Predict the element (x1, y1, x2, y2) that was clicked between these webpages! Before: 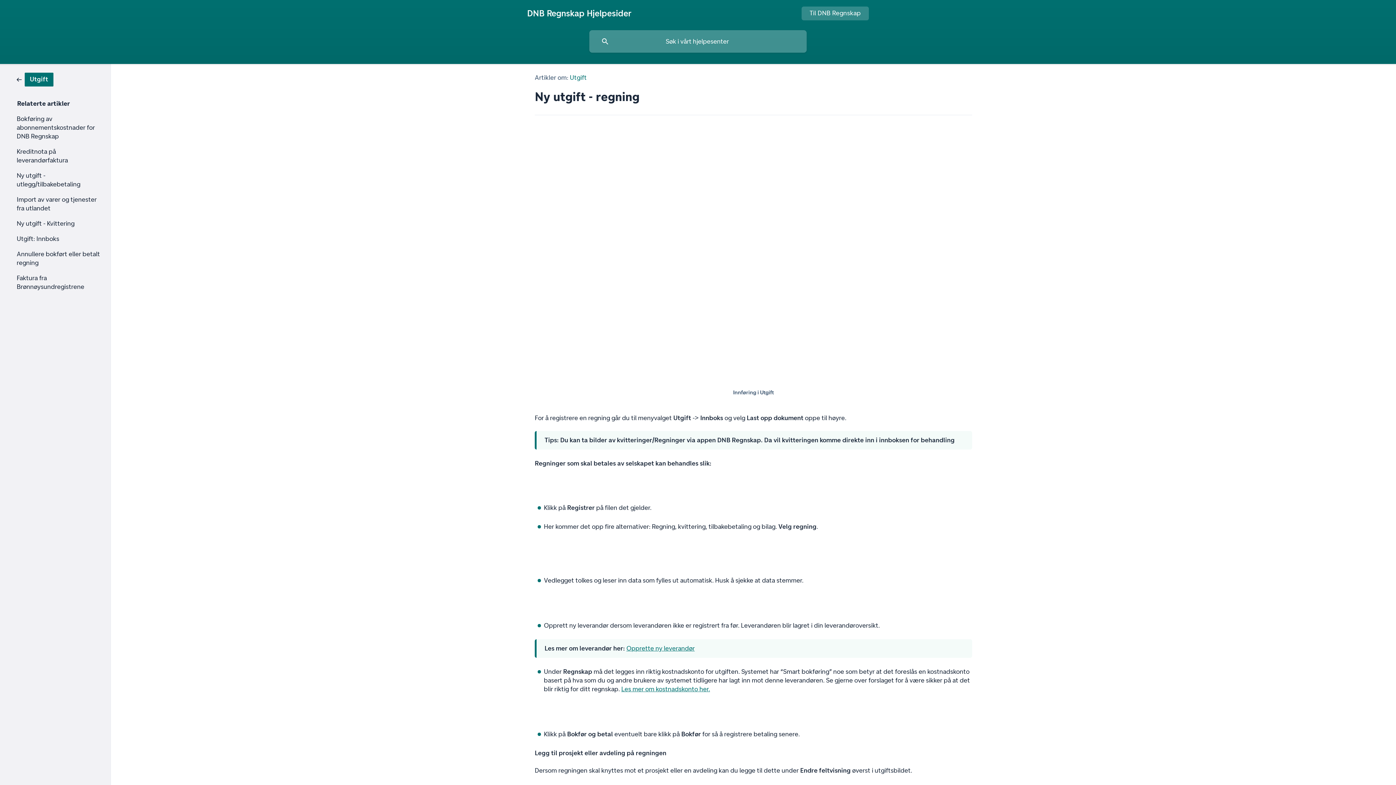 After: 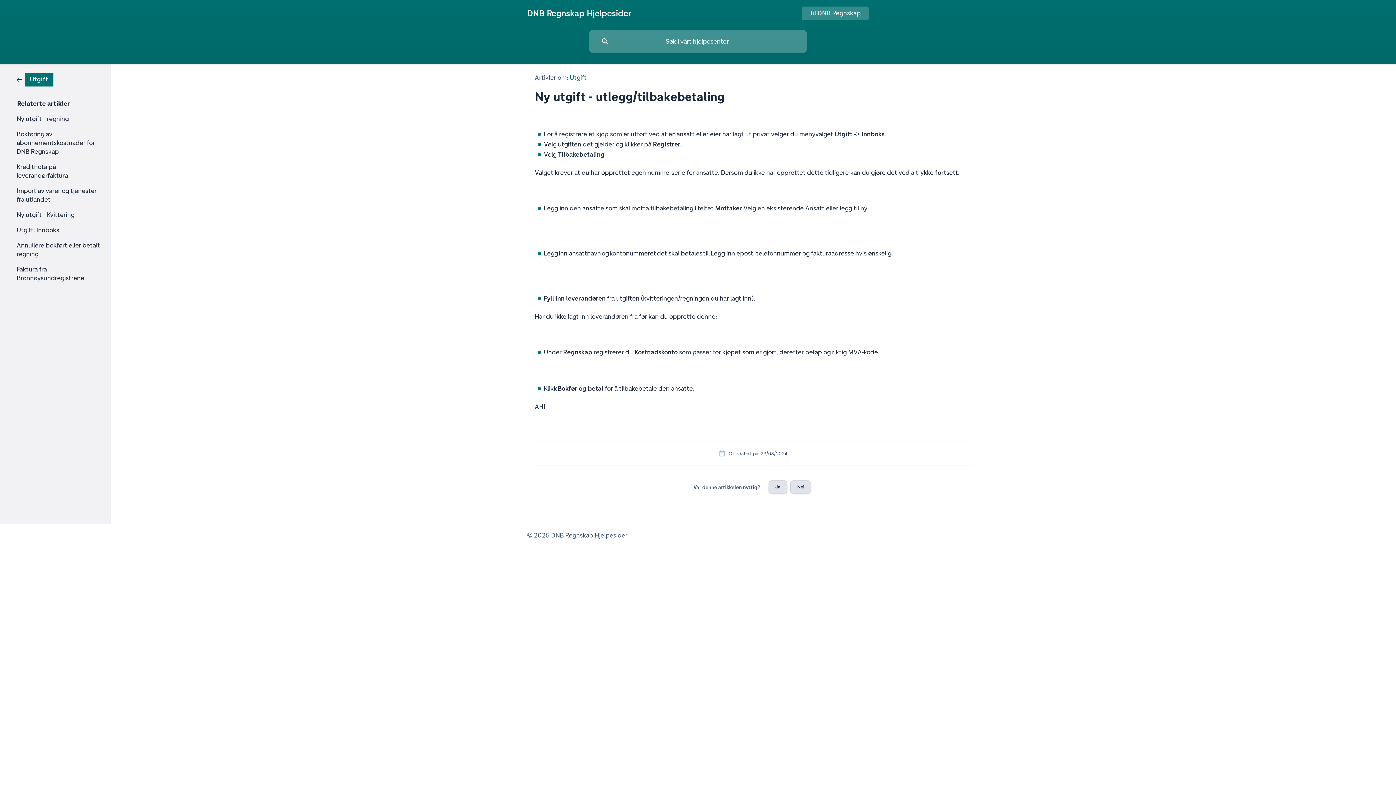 Action: bbox: (16, 168, 100, 192) label: Ny utgift - utlegg/tilbakebetaling